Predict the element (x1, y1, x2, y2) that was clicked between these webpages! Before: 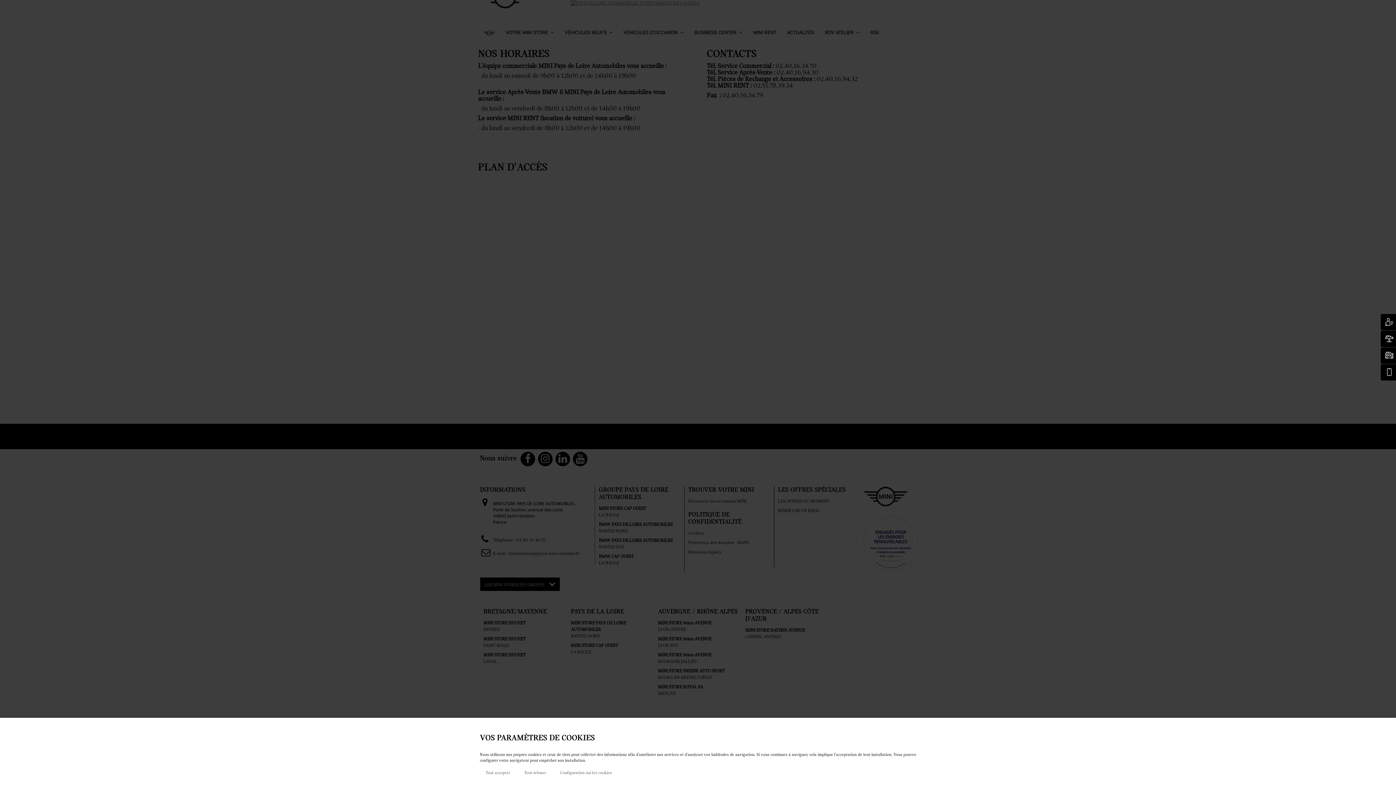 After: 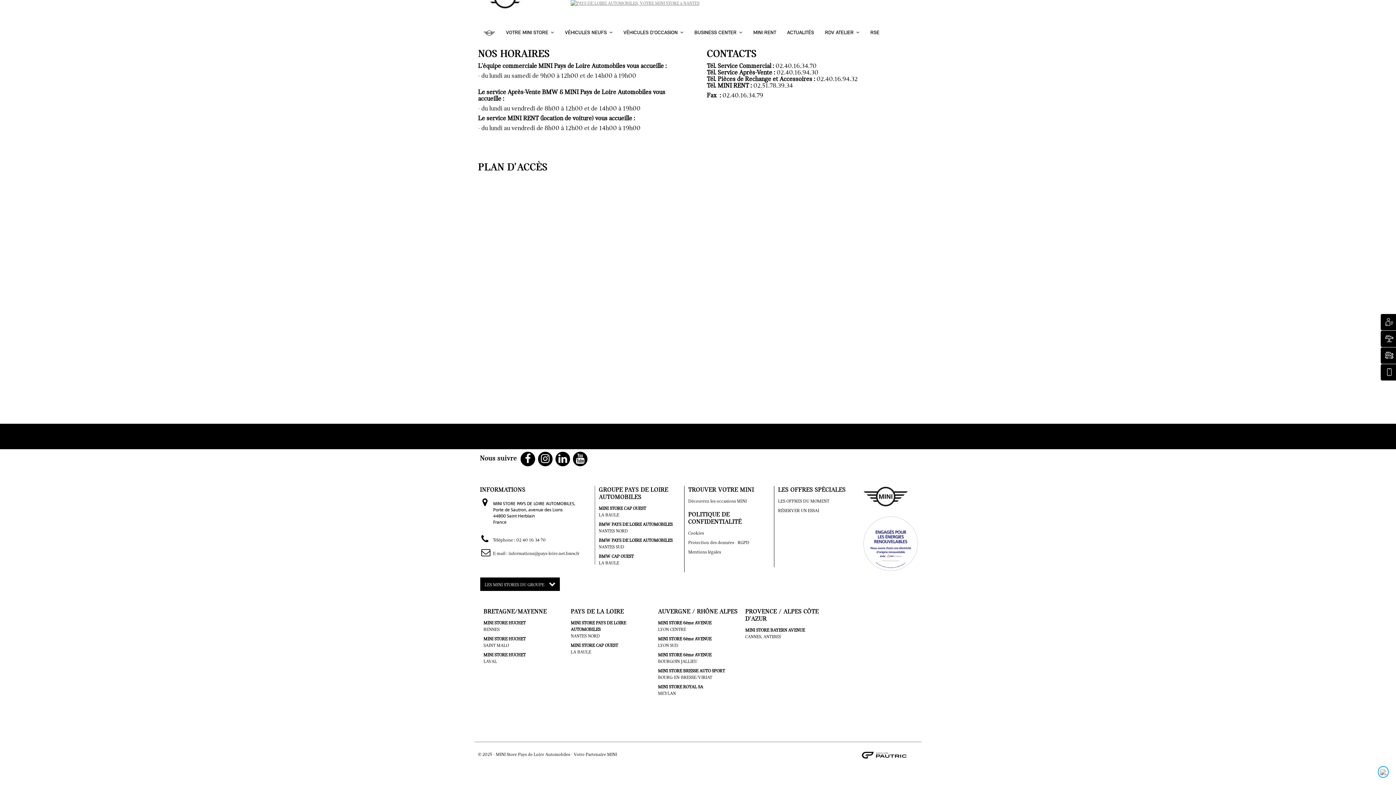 Action: bbox: (518, 768, 552, 778) label: Tout refuser